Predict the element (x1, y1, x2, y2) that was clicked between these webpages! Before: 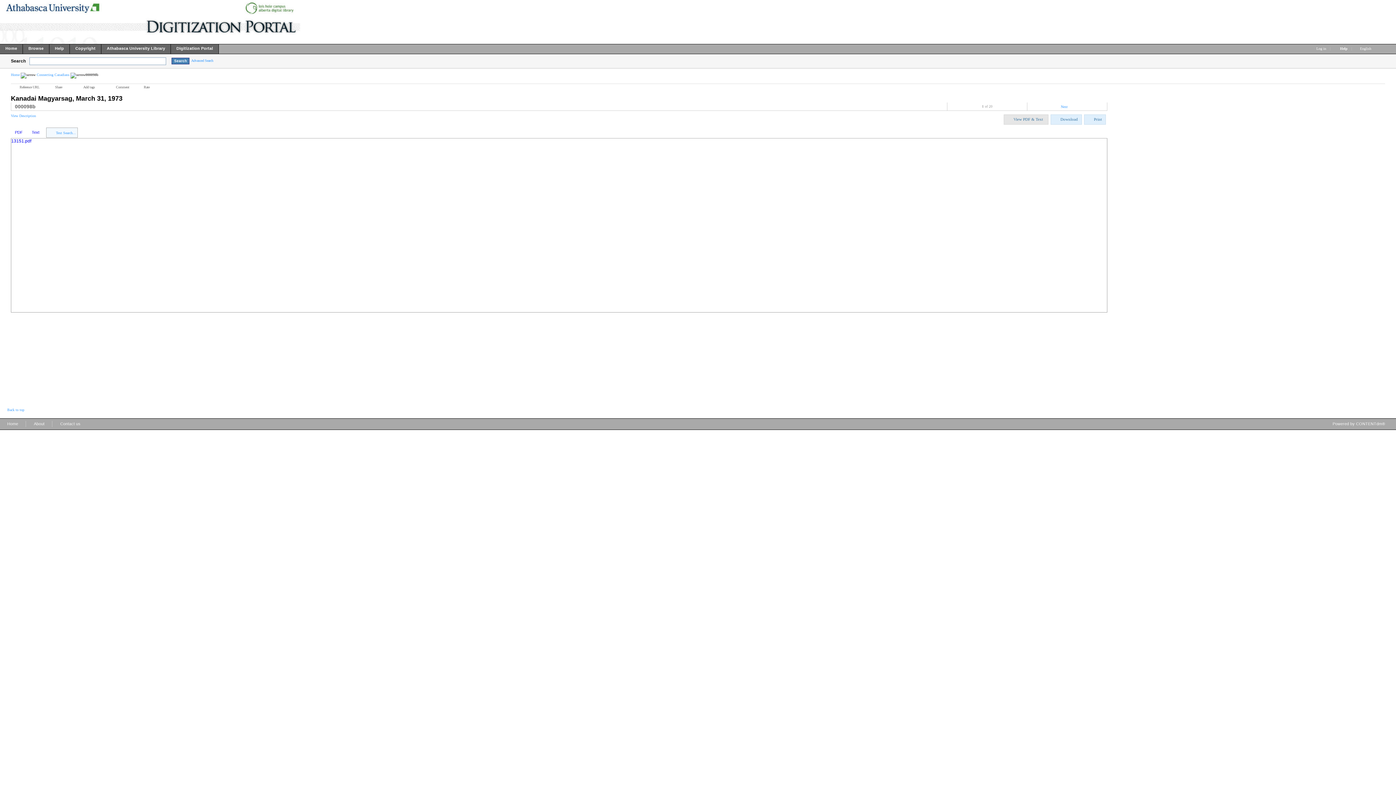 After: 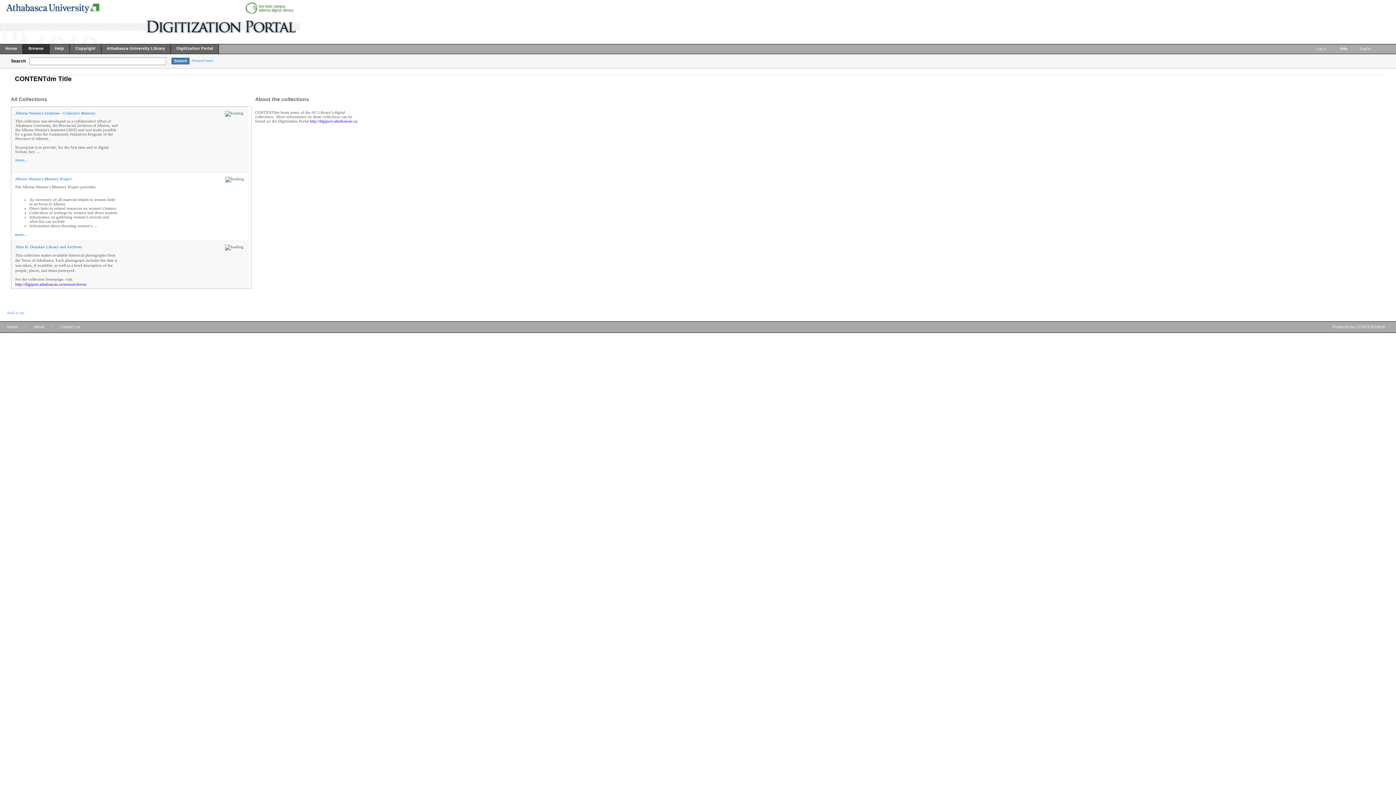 Action: label: Home bbox: (10, 72, 19, 76)